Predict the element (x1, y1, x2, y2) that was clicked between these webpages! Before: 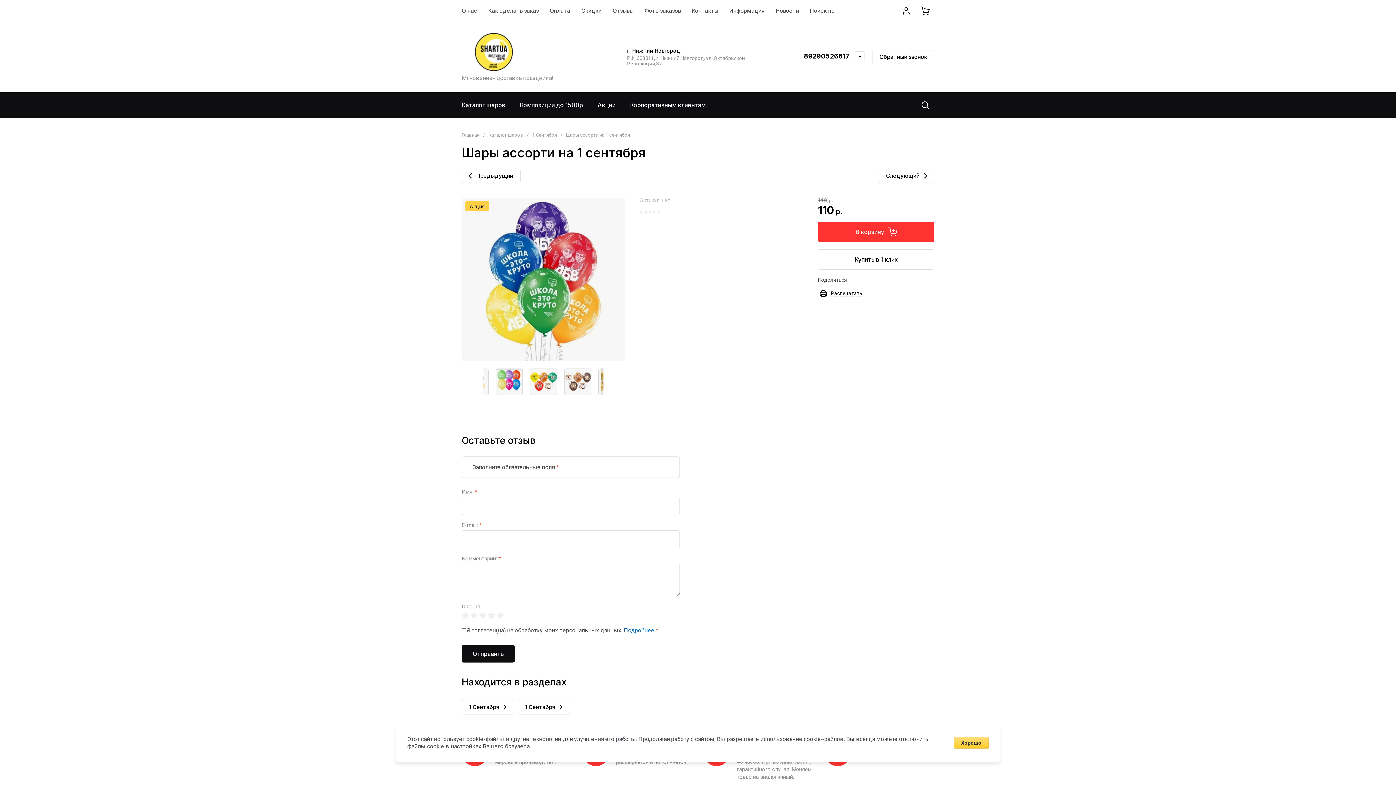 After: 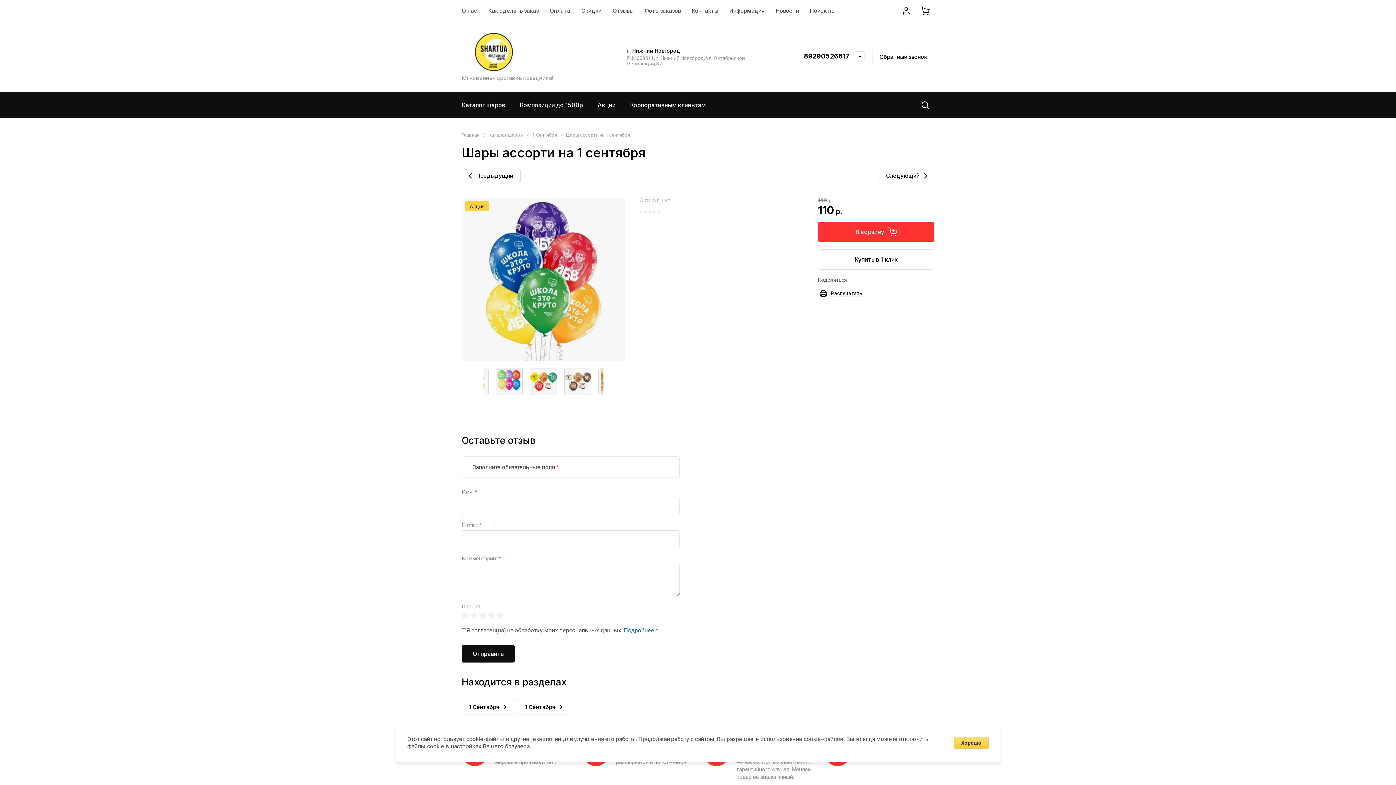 Action: label: 89290526617 bbox: (804, 52, 849, 59)